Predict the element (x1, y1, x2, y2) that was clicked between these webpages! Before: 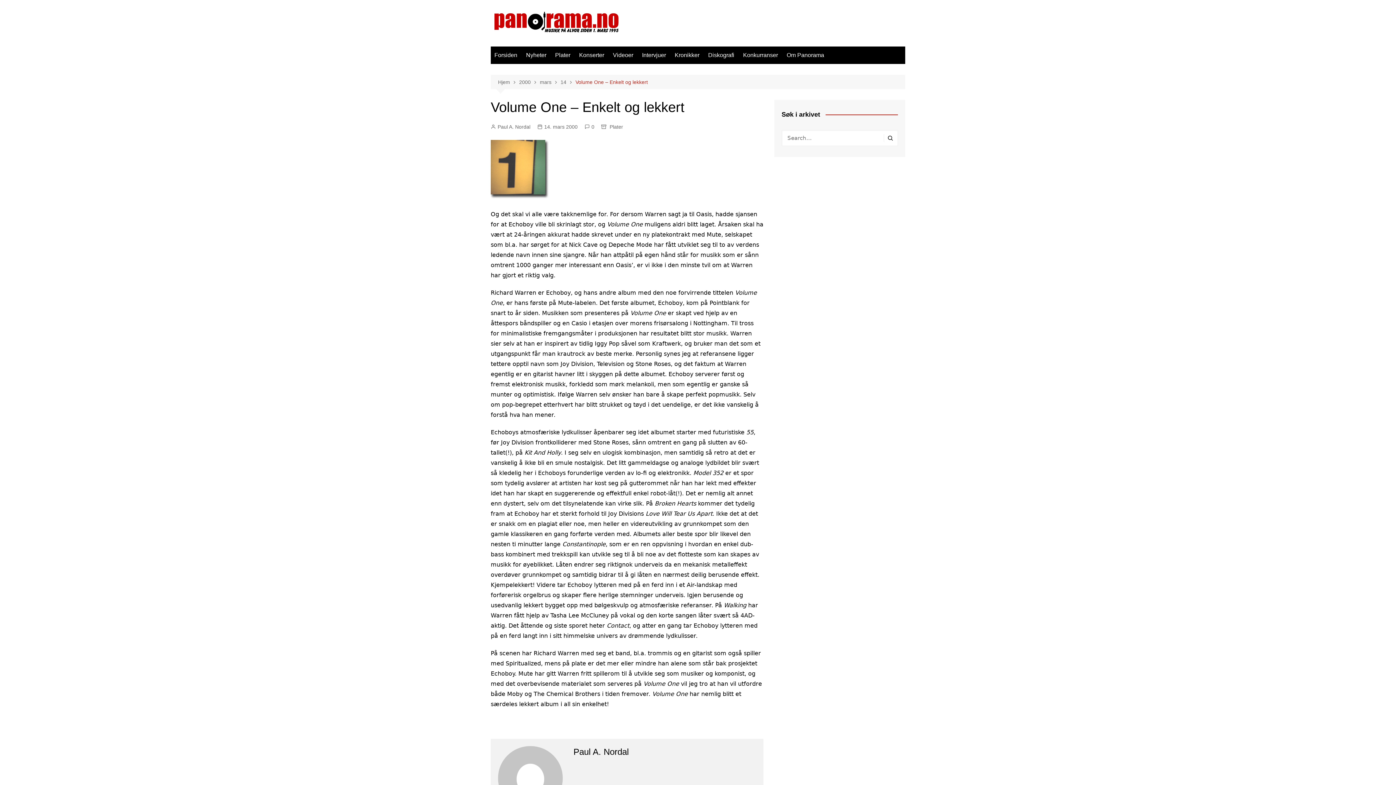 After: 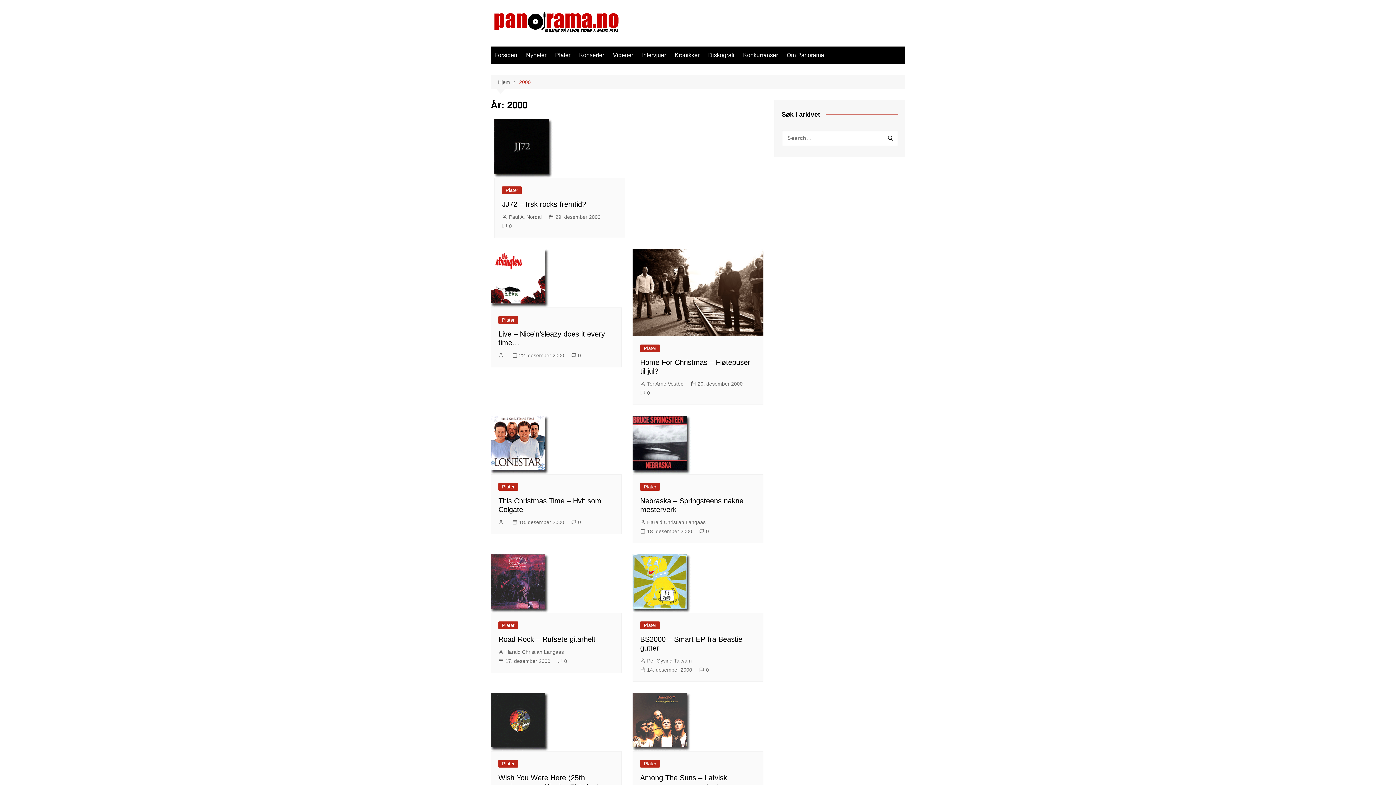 Action: bbox: (519, 78, 540, 86) label: 2000